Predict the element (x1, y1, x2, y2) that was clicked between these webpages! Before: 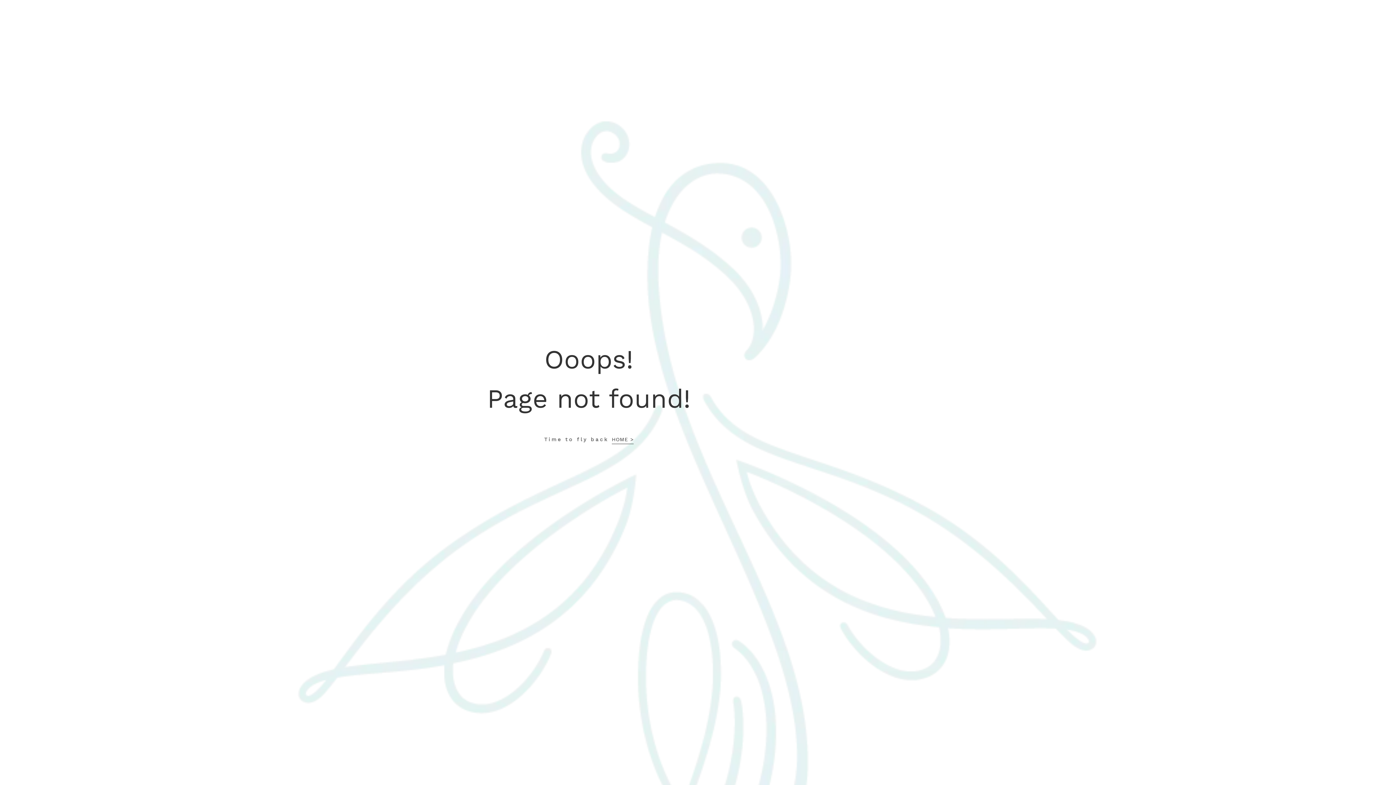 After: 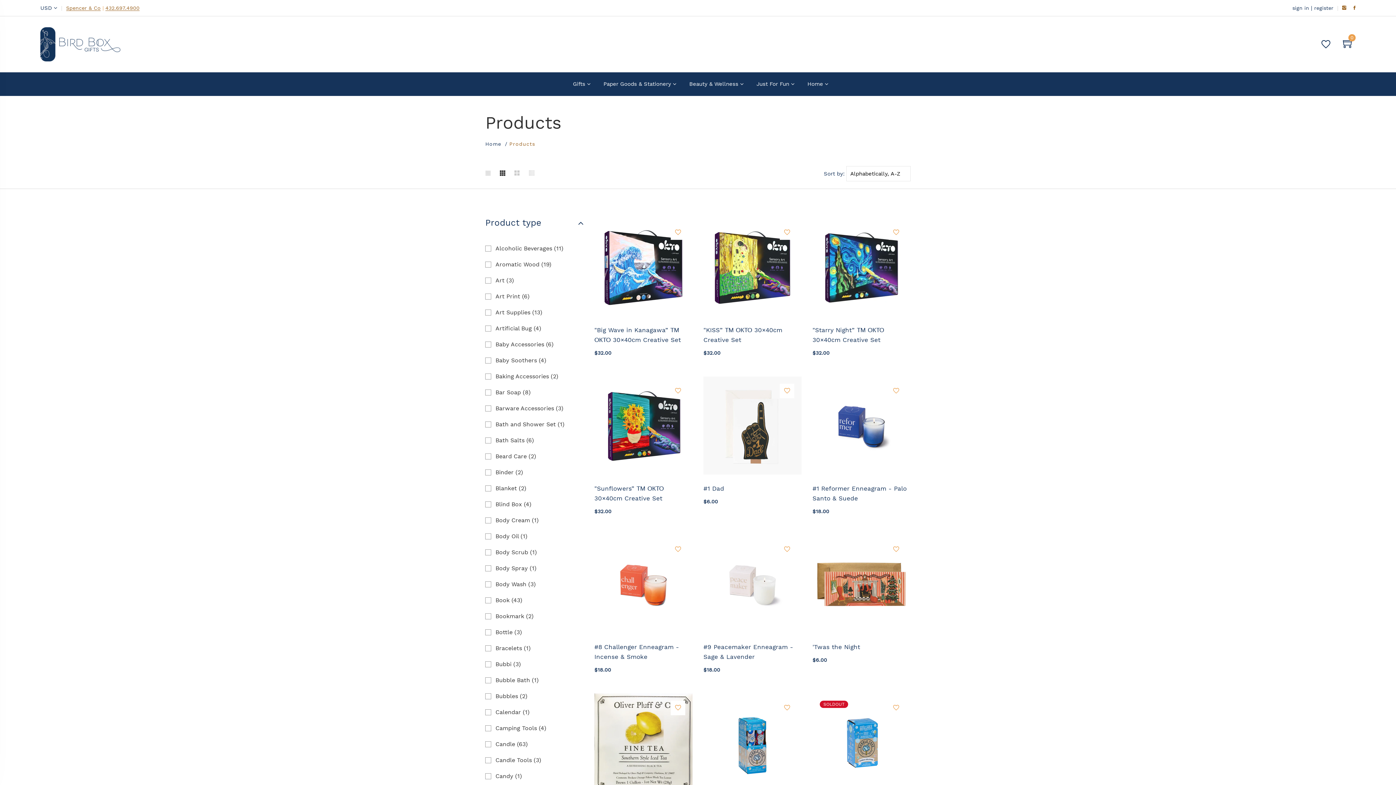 Action: label: HOME > bbox: (612, 435, 633, 444)